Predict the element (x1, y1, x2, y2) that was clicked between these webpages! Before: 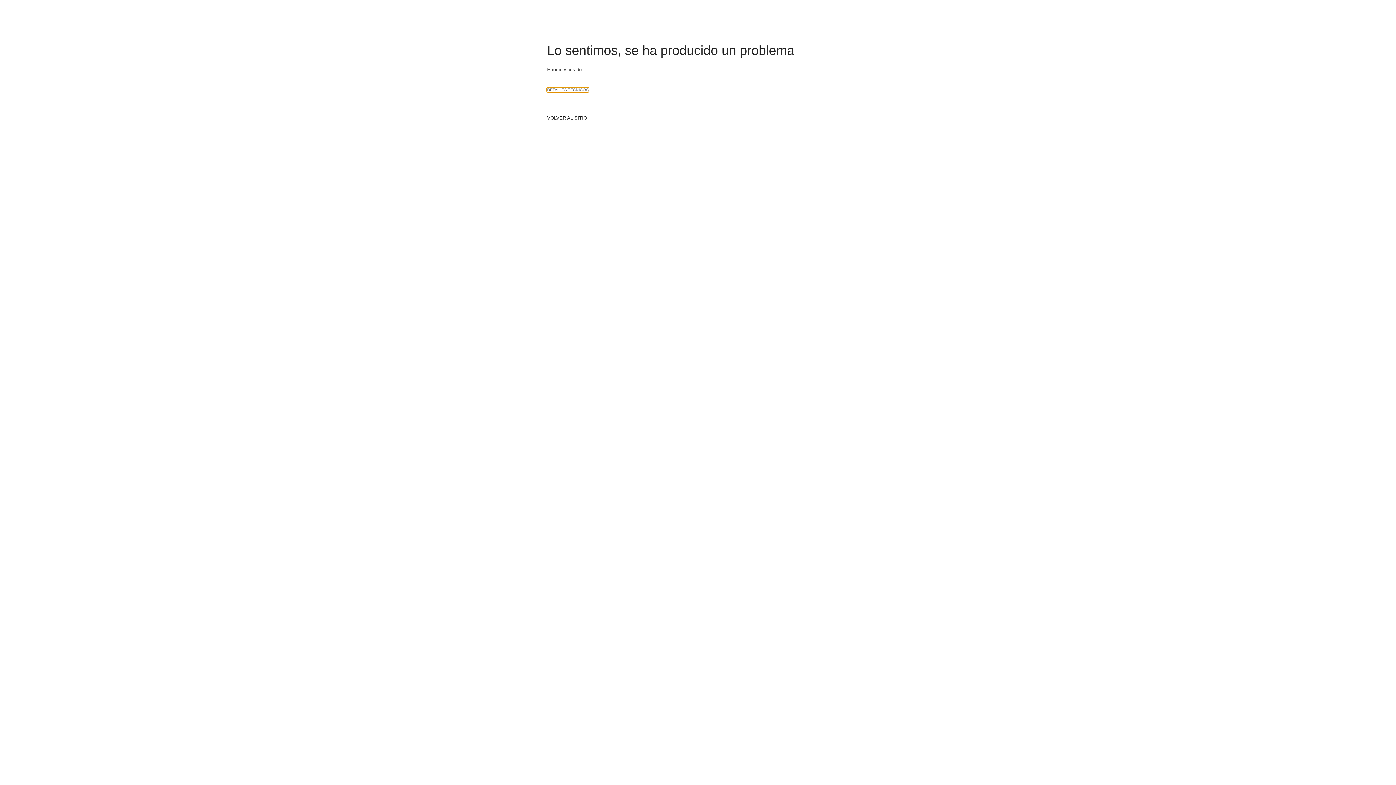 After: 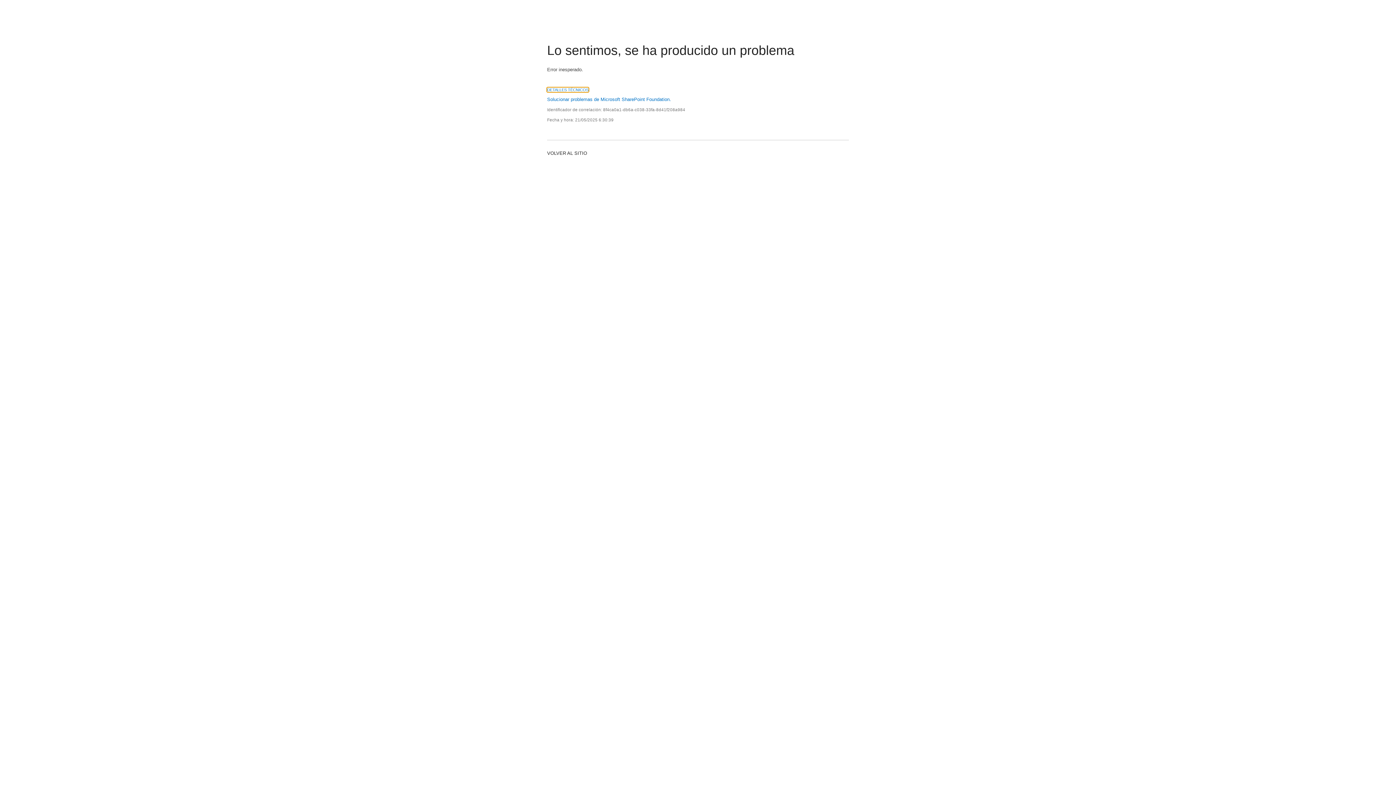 Action: bbox: (547, 87, 588, 92) label: DETALLES TÉCNICOS